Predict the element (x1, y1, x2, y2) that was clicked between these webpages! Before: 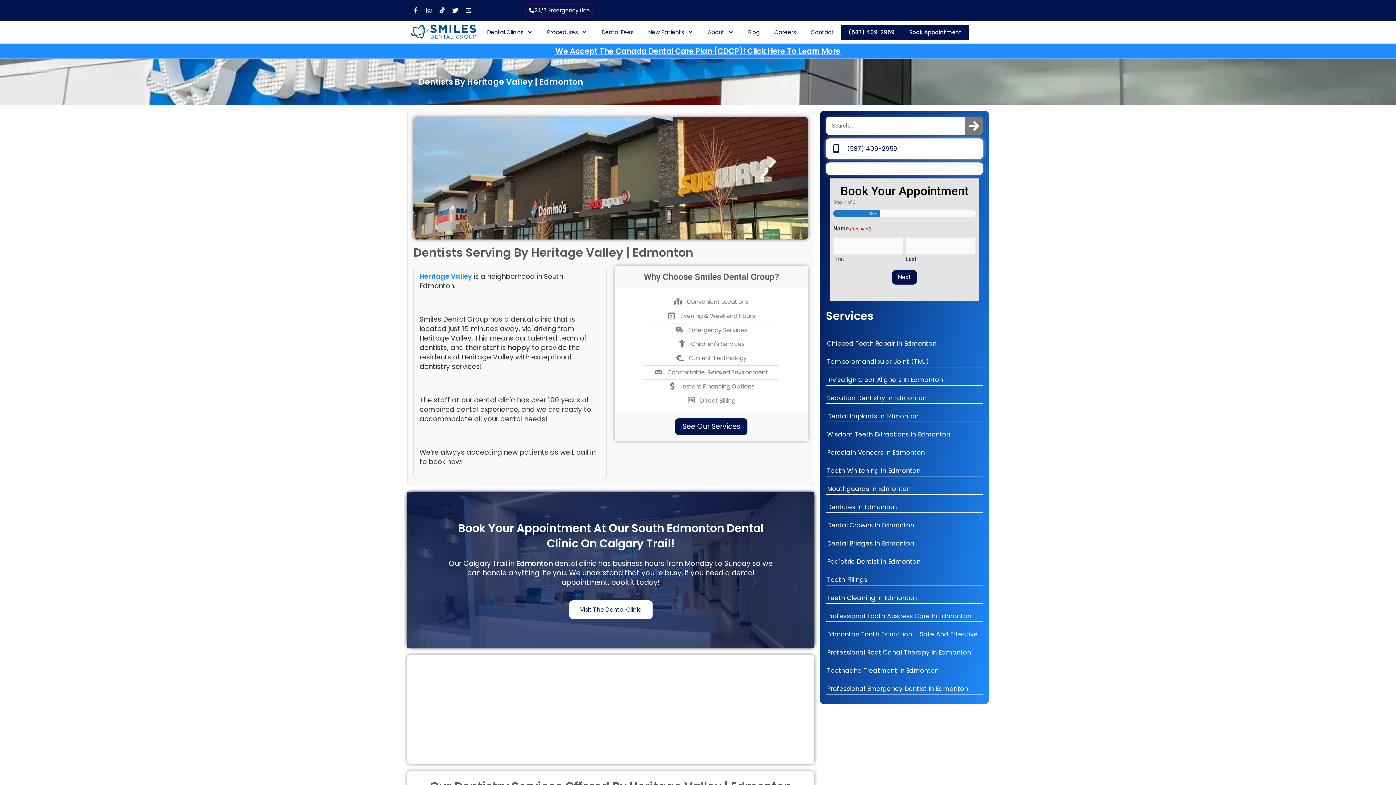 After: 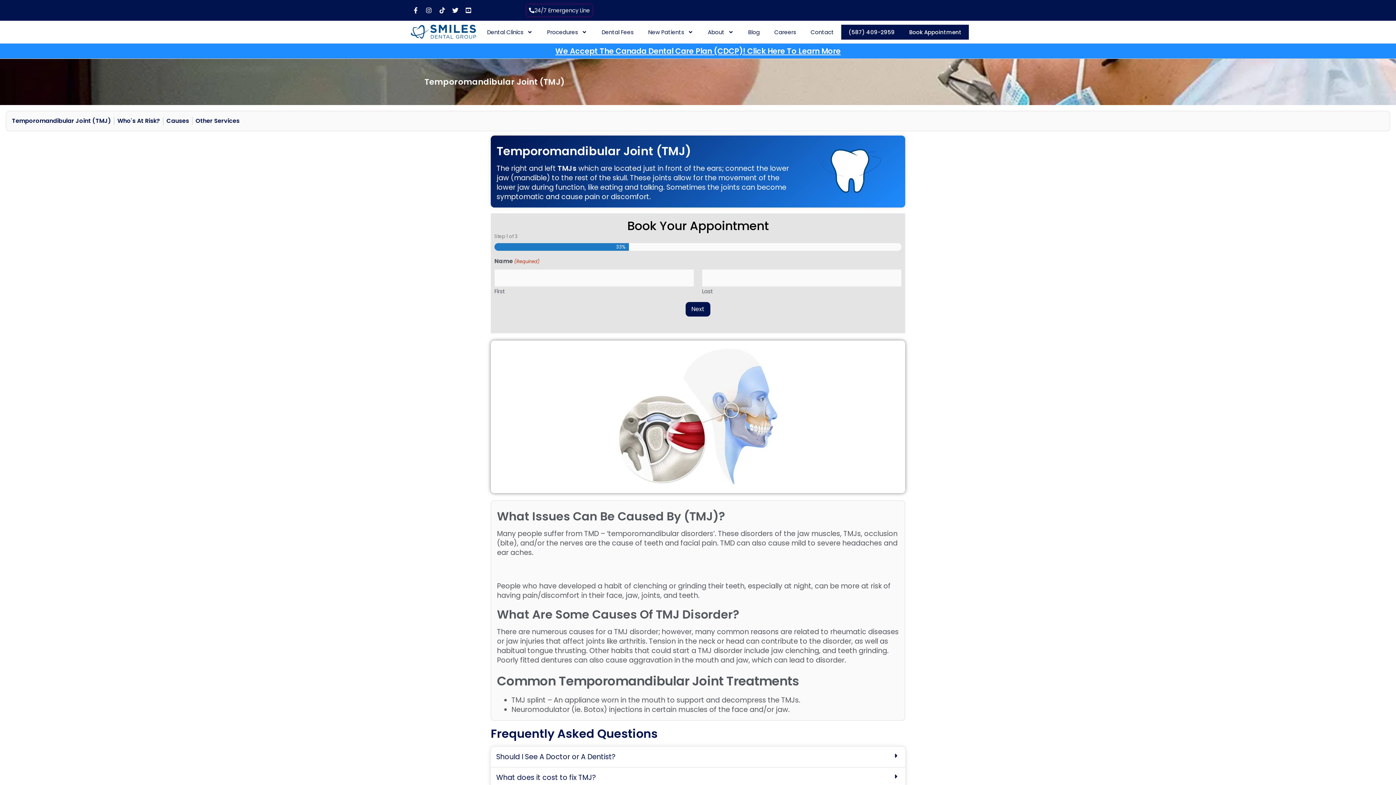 Action: label: Temporomandibular Joint (TMJ) bbox: (827, 357, 929, 366)